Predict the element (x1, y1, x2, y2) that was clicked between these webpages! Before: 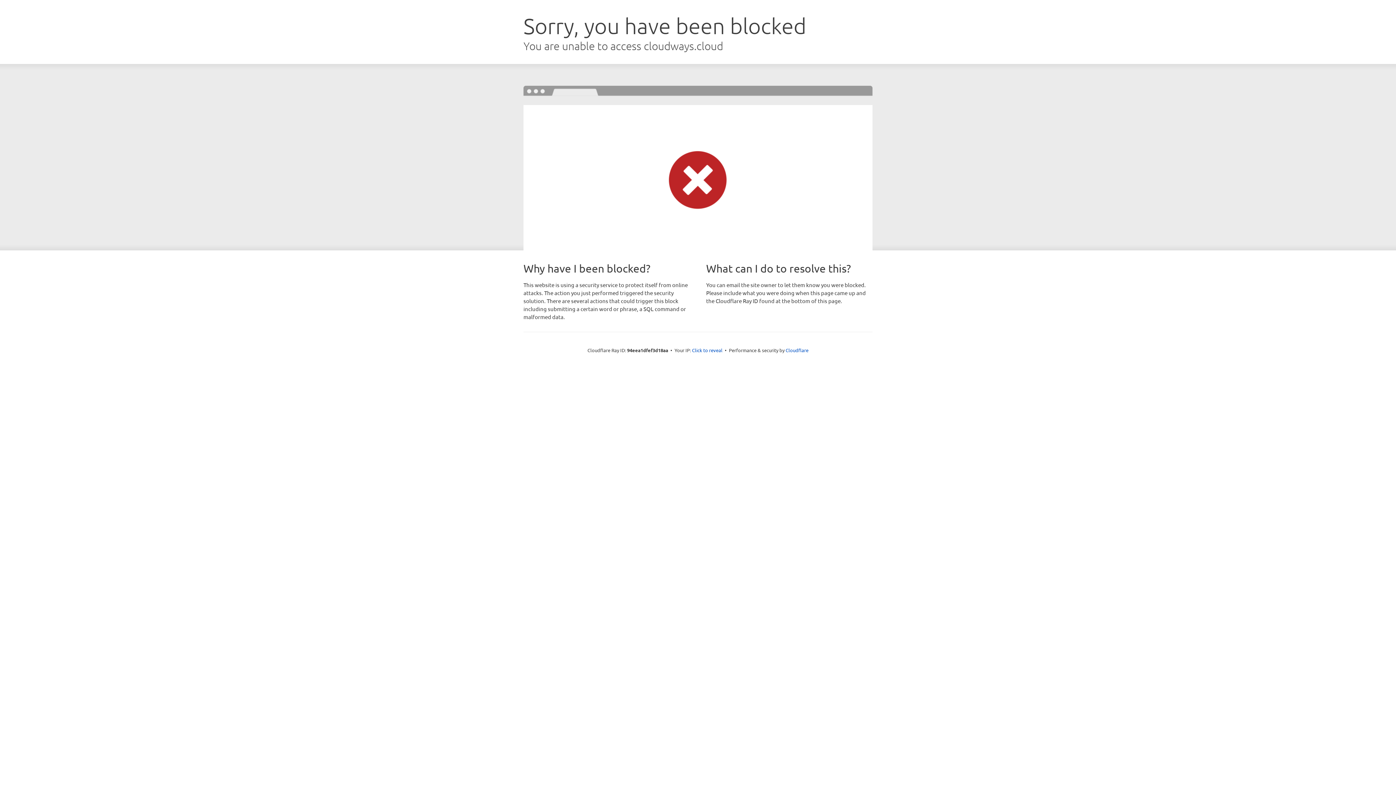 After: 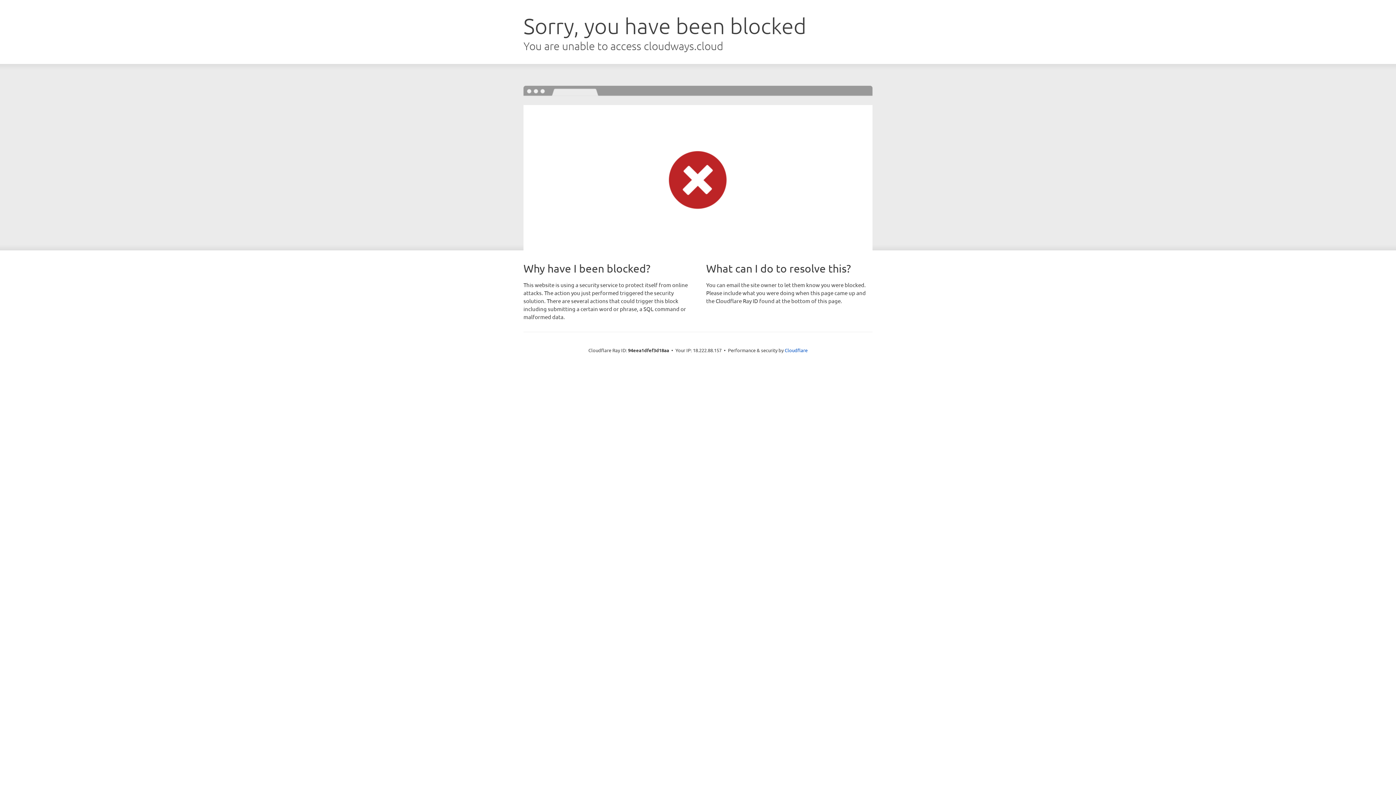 Action: bbox: (692, 346, 722, 353) label: Click to reveal